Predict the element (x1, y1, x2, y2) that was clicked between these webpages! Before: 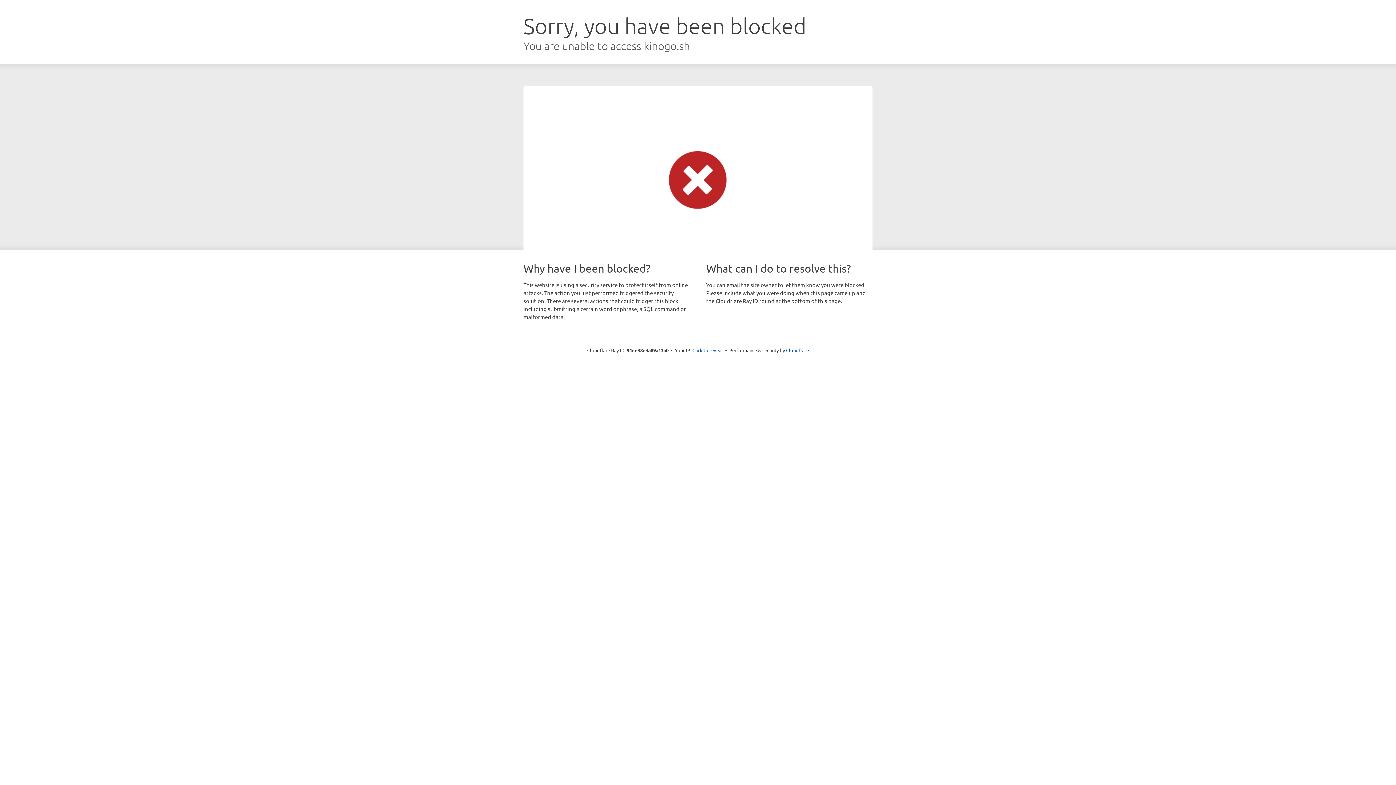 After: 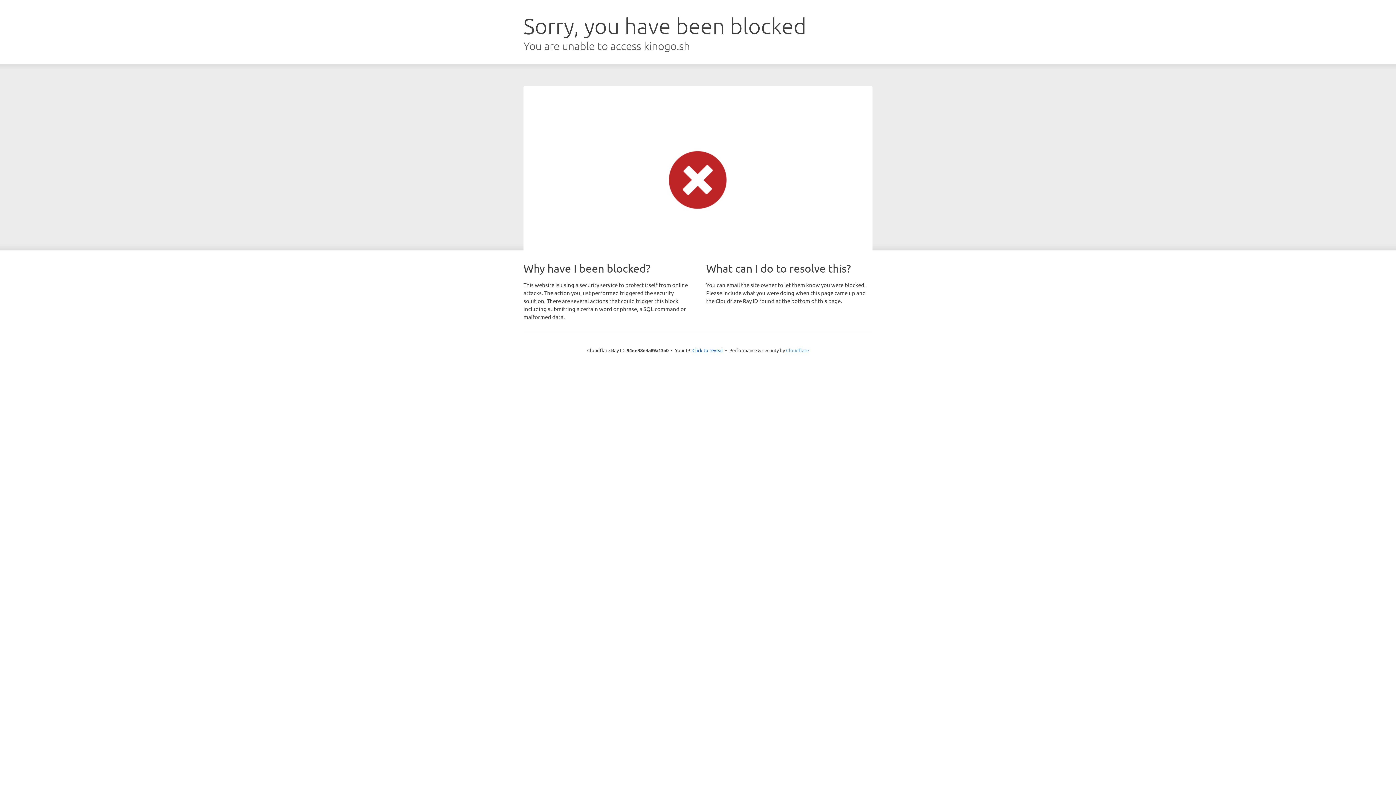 Action: label: Cloudflare bbox: (786, 347, 809, 353)